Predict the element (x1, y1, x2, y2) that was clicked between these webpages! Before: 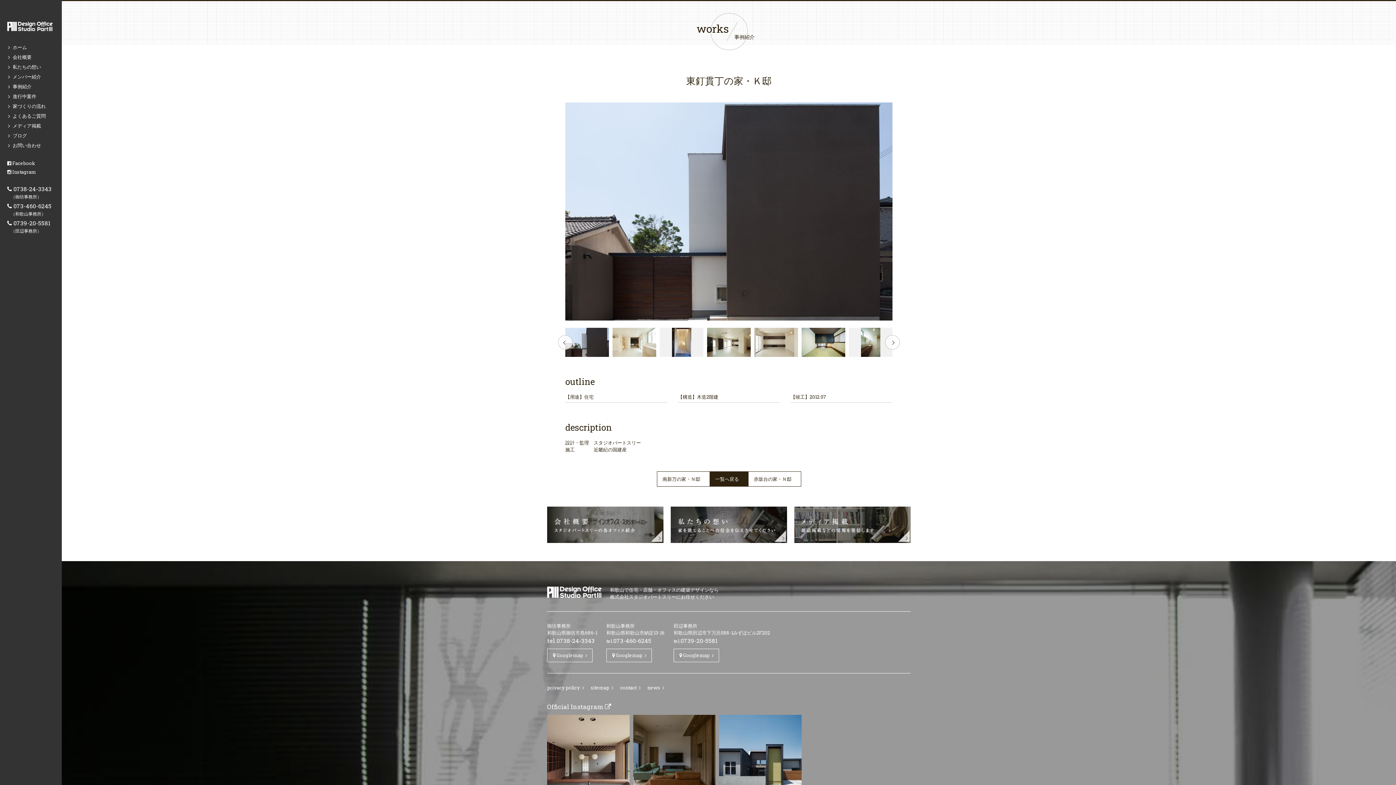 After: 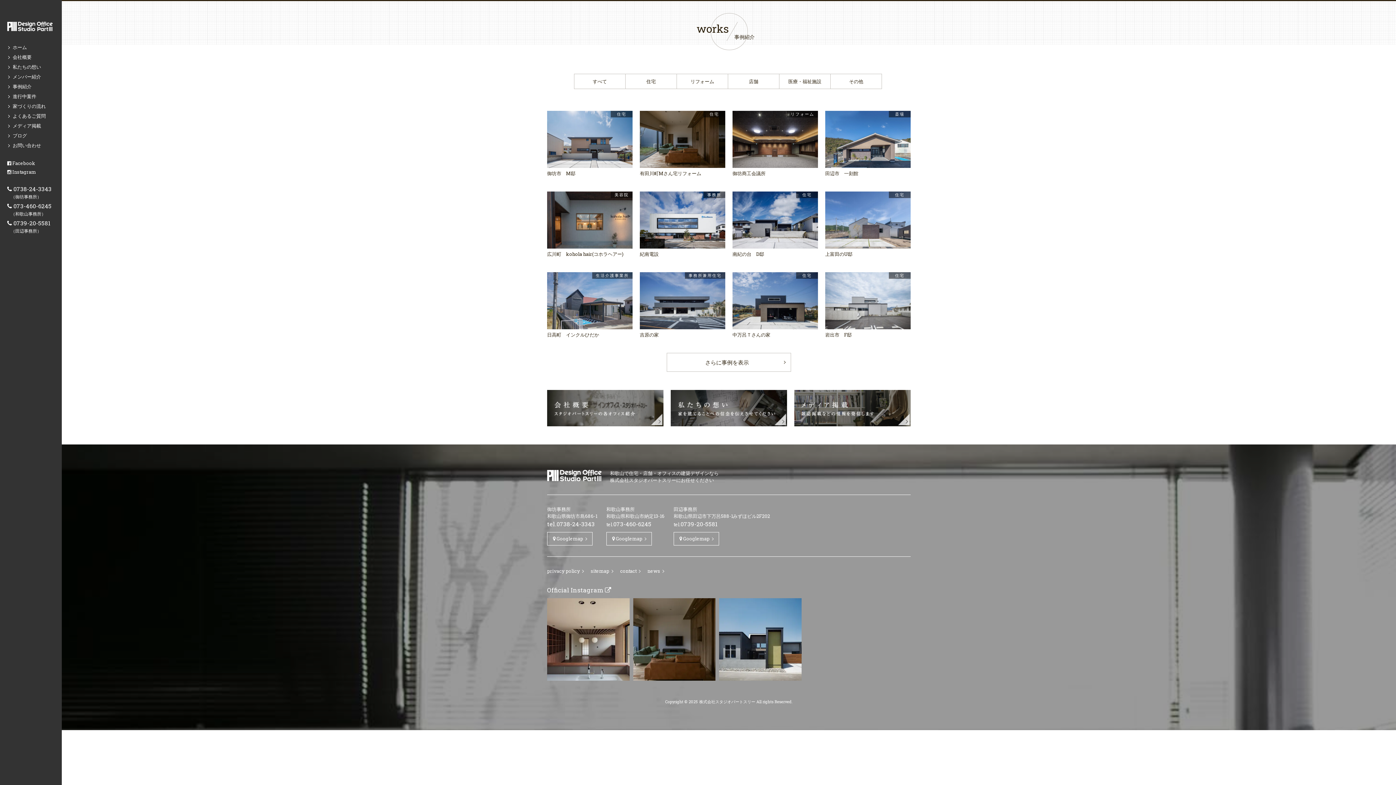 Action: bbox: (12, 83, 31, 89) label: 事例紹介